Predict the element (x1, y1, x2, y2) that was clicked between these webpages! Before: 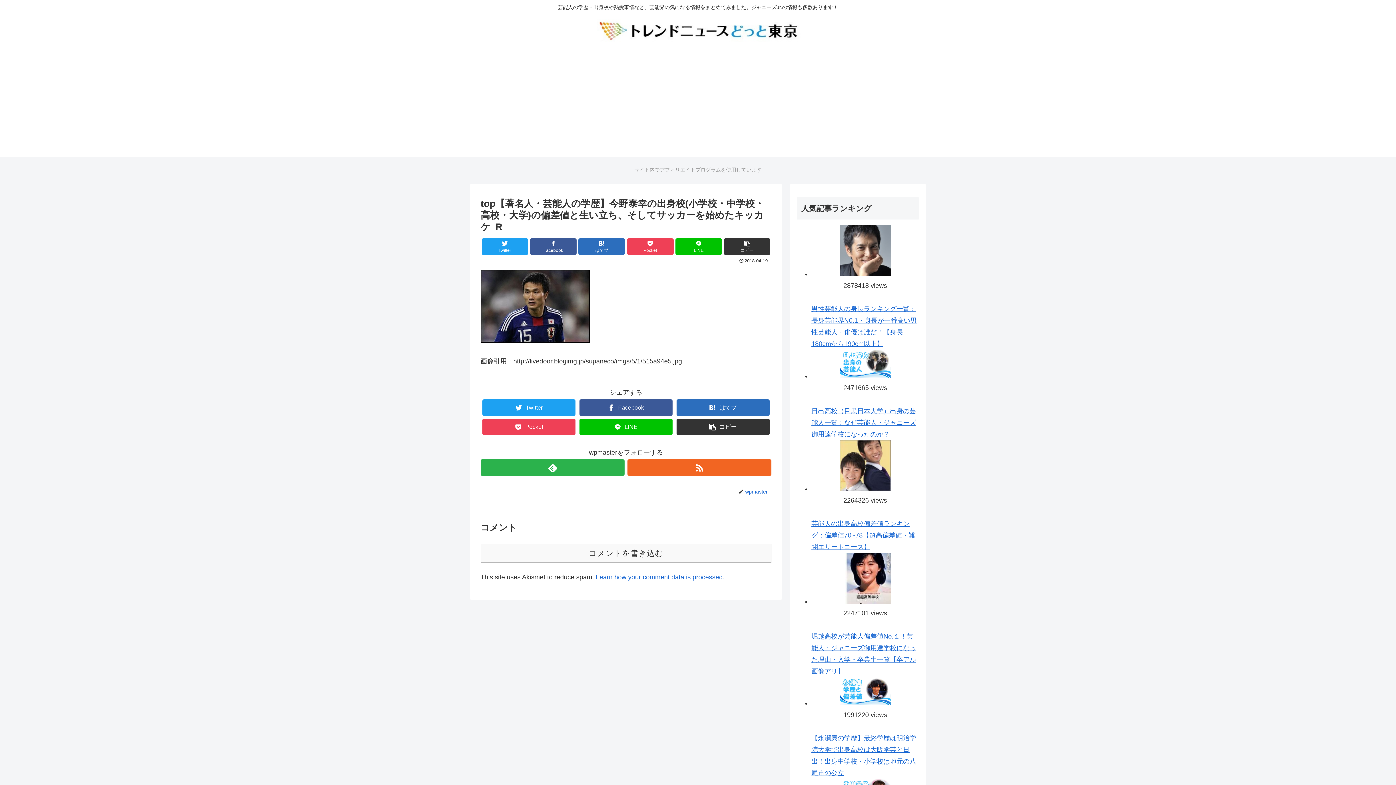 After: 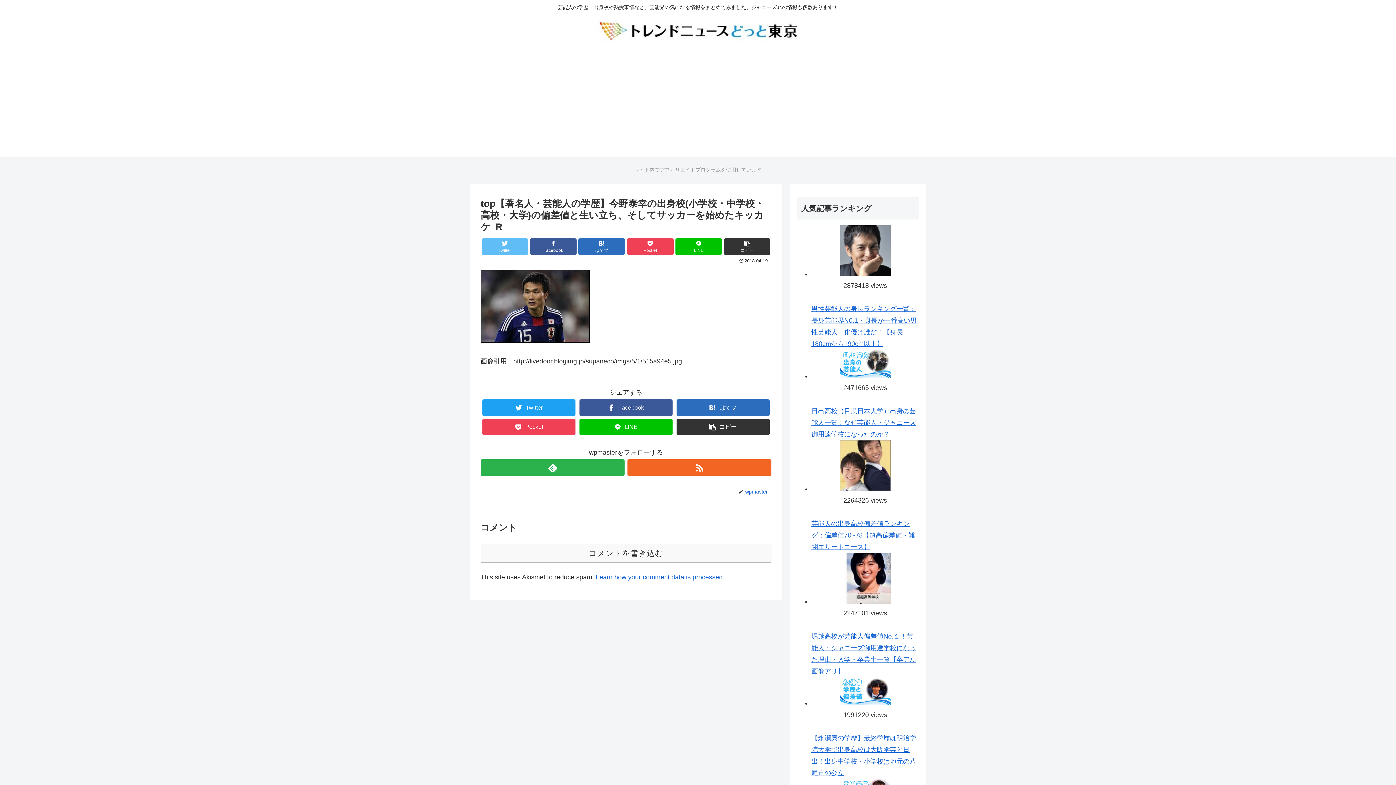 Action: label: Twitter bbox: (481, 238, 528, 254)